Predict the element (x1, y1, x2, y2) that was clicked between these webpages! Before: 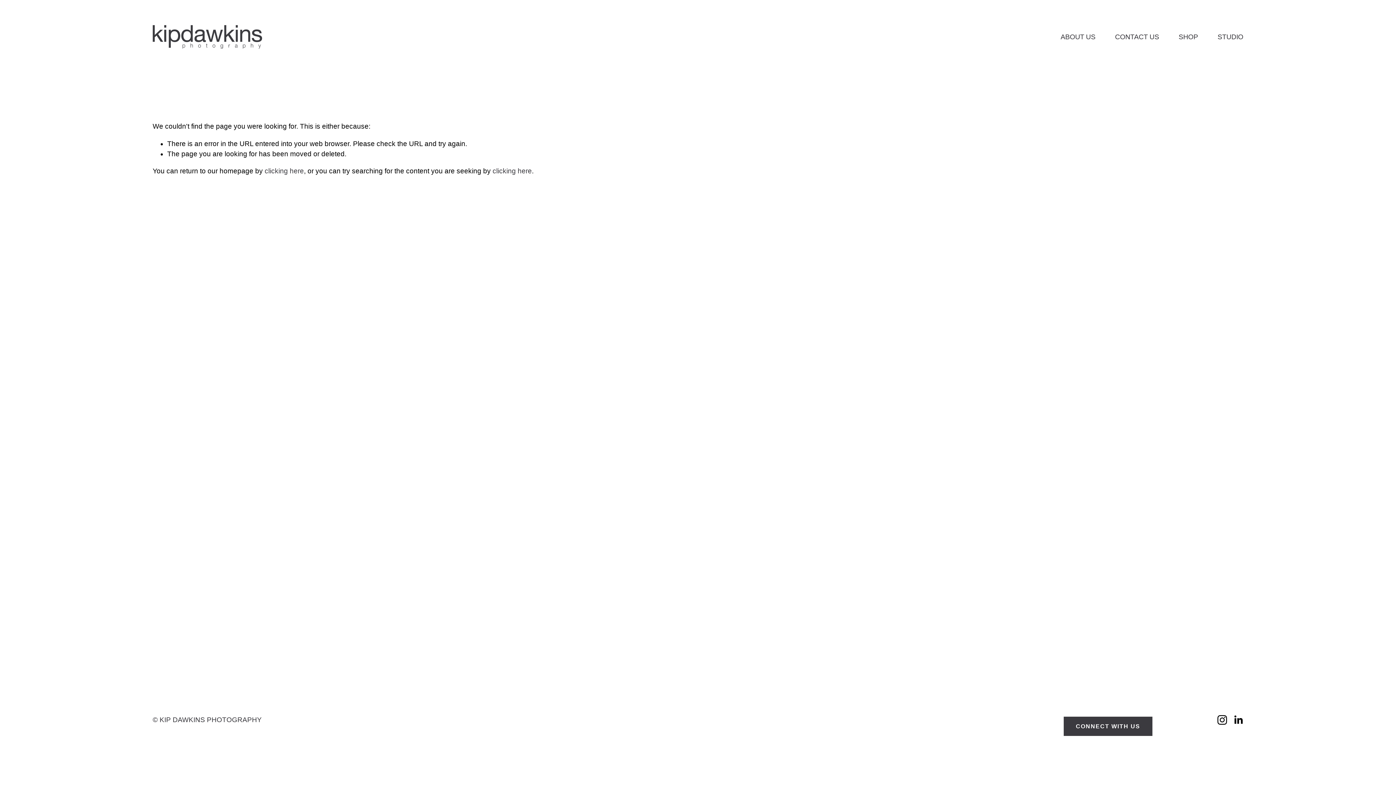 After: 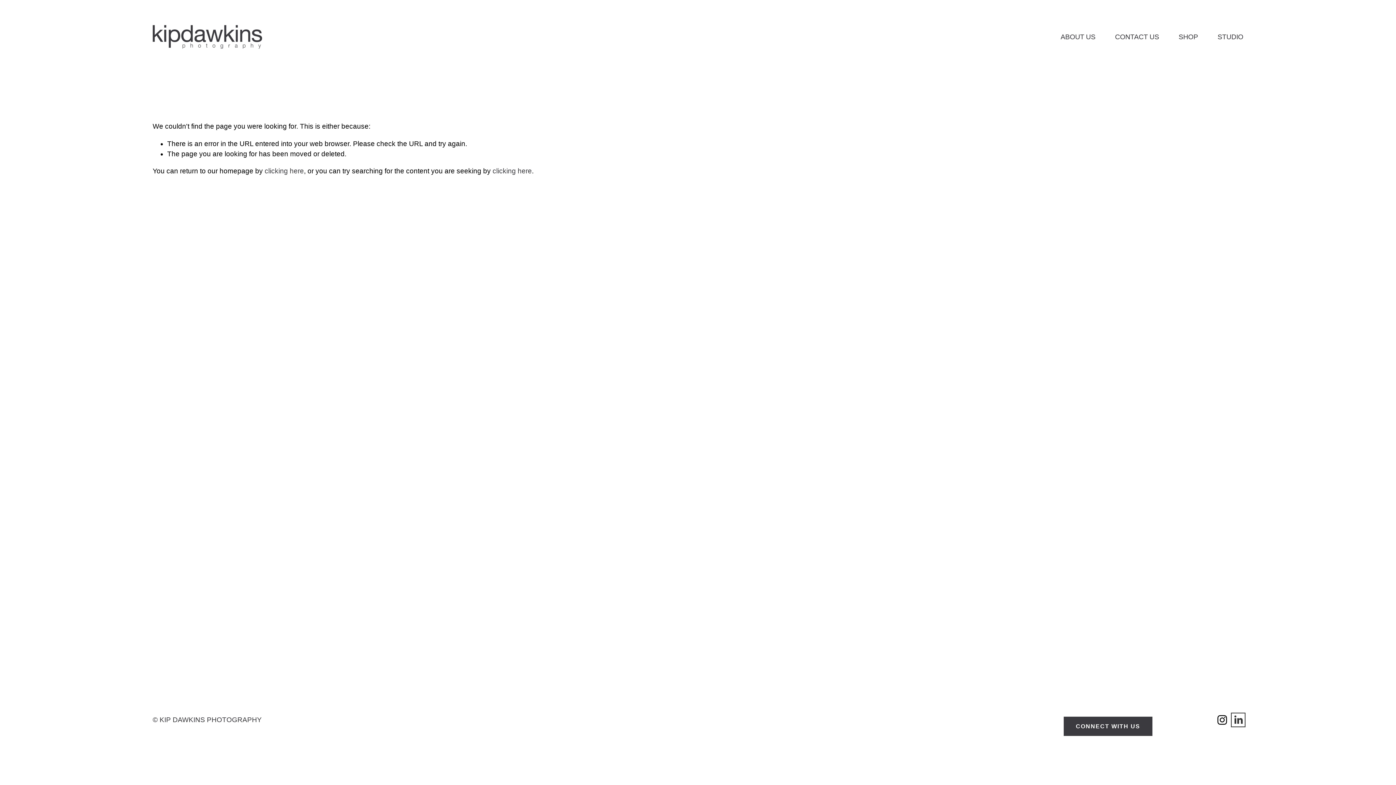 Action: bbox: (1233, 715, 1243, 725) label: LinkedIn